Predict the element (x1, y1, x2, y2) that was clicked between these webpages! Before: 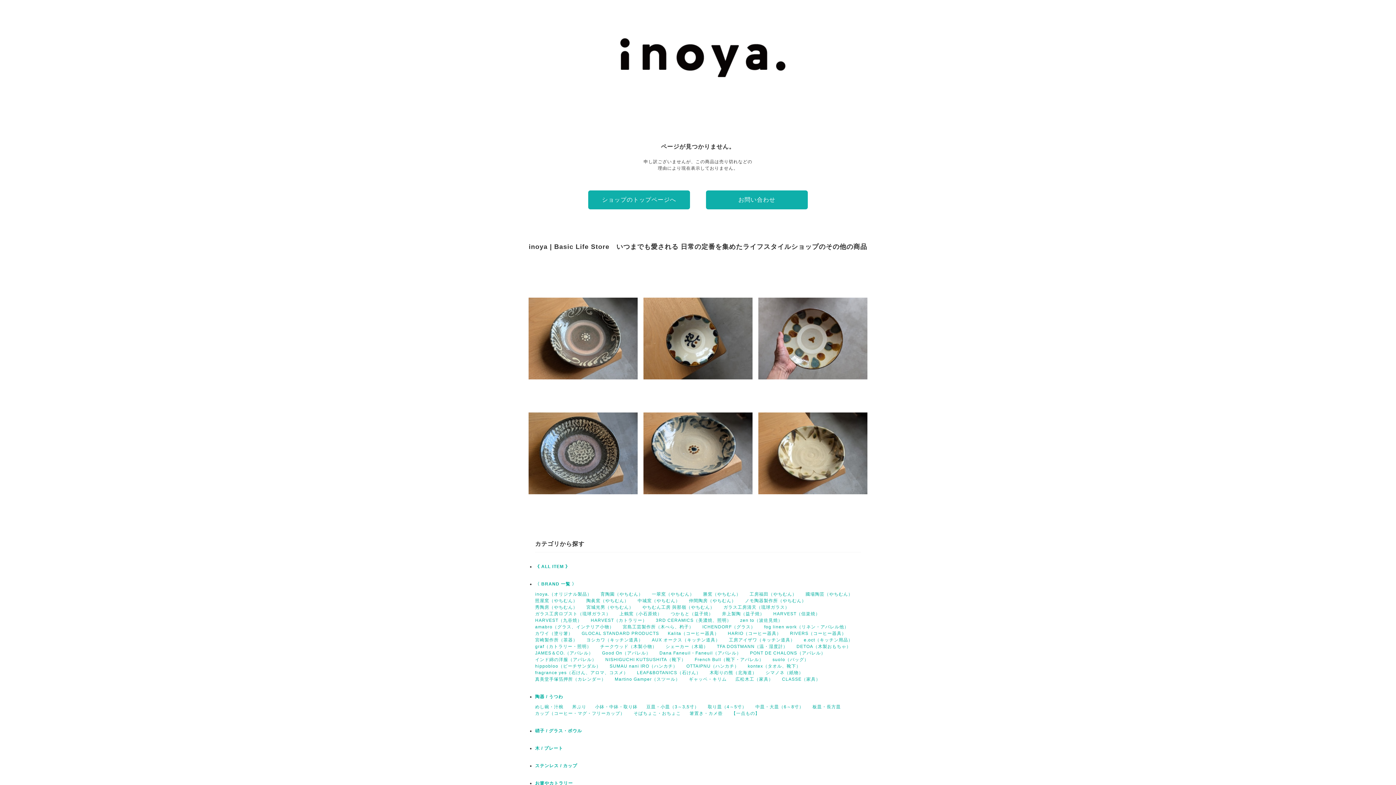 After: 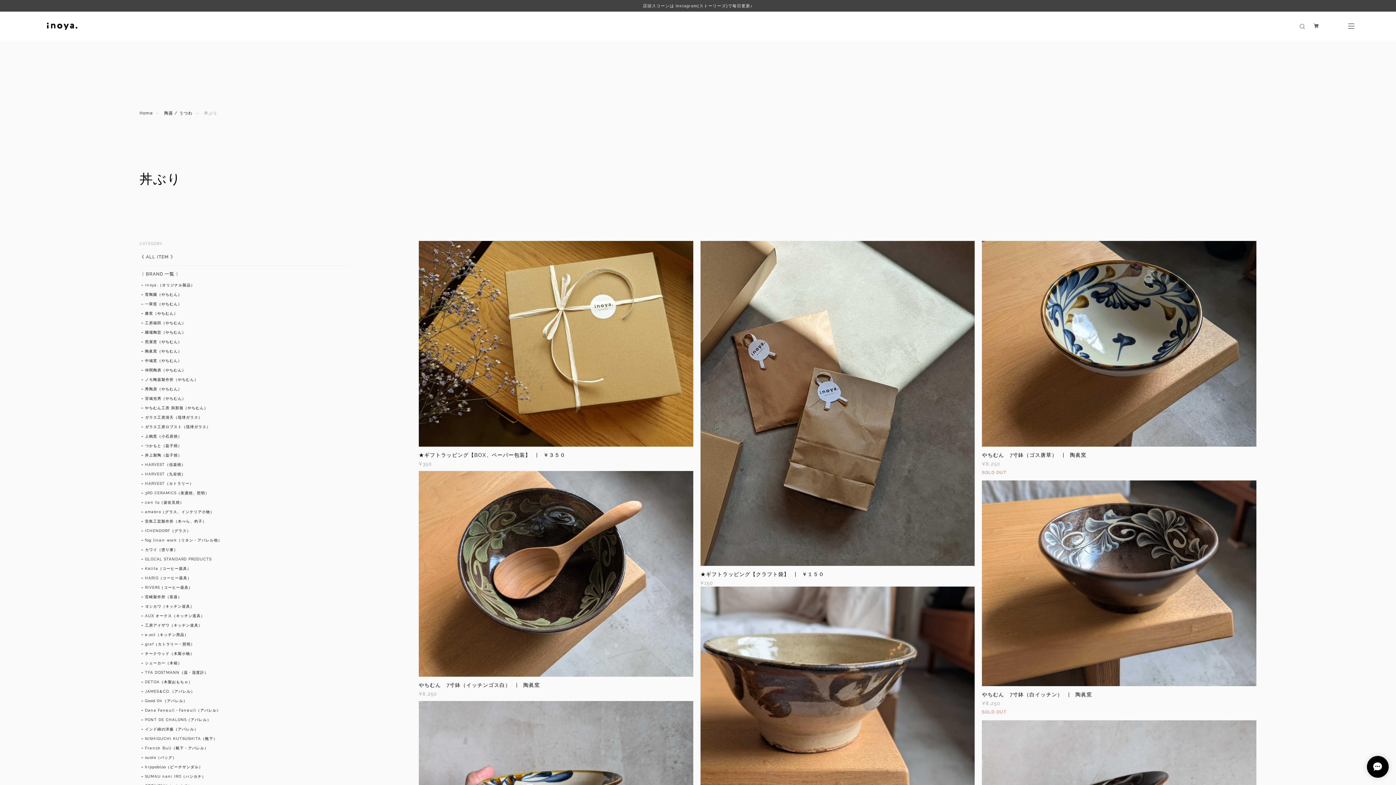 Action: bbox: (572, 704, 586, 709) label: 丼ぶり